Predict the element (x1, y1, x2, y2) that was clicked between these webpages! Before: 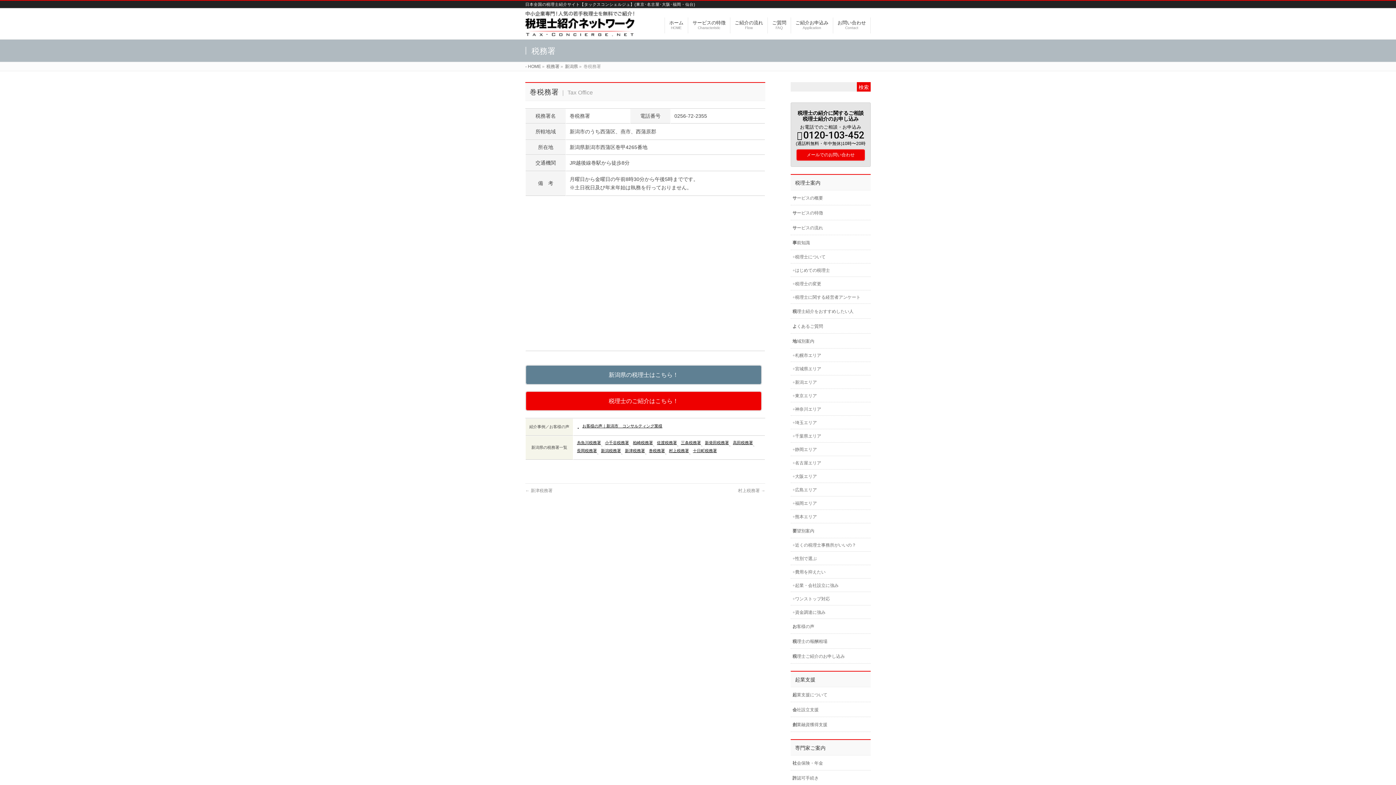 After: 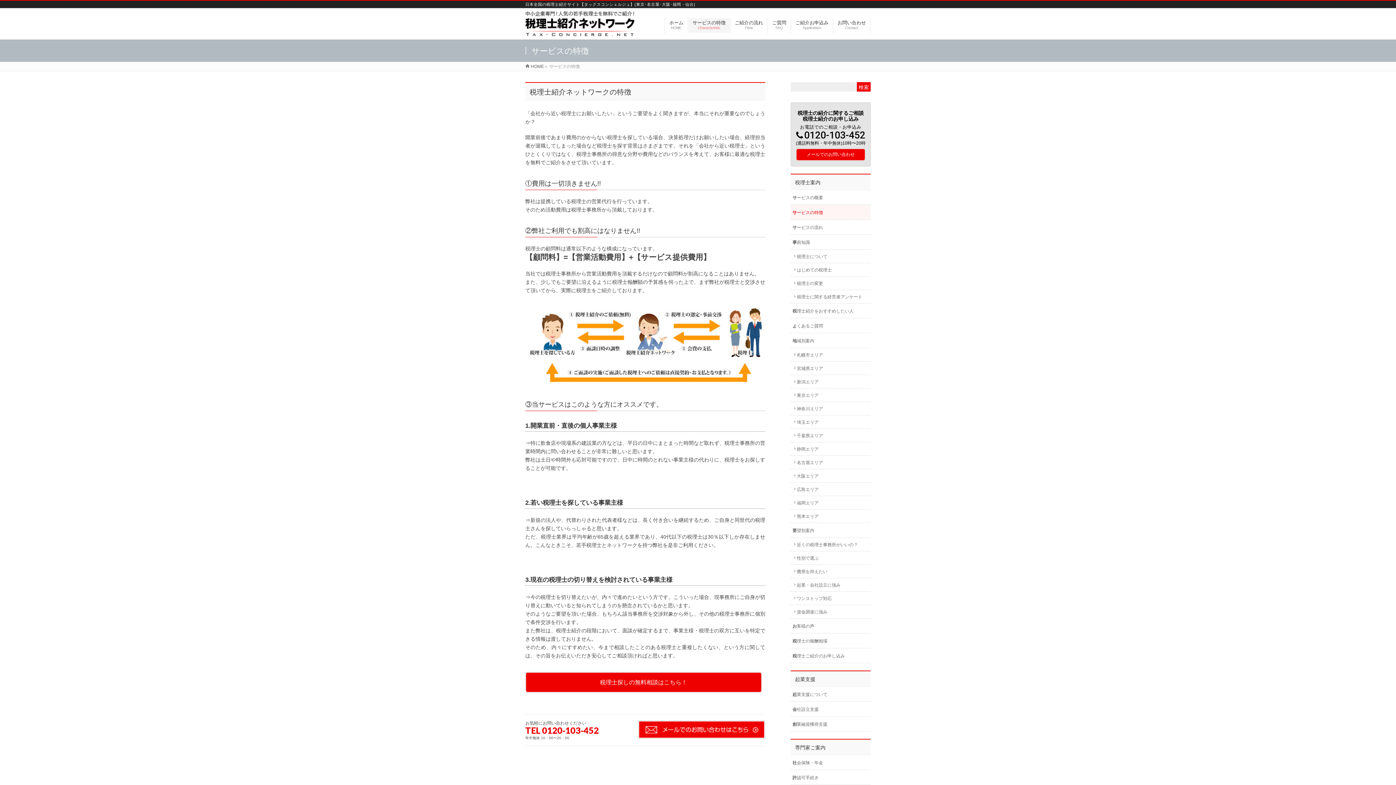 Action: label: サービスの特徴
Characteristic bbox: (688, 17, 730, 33)